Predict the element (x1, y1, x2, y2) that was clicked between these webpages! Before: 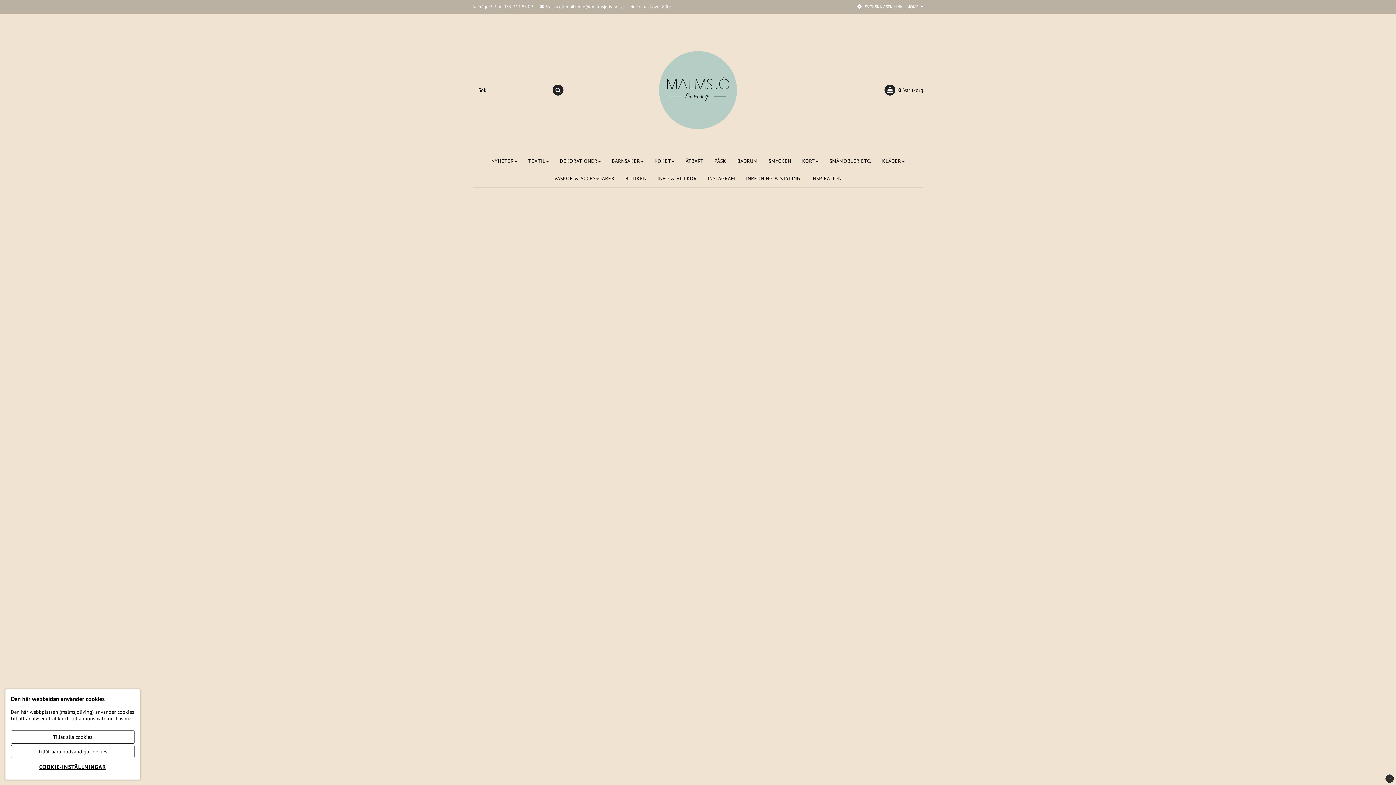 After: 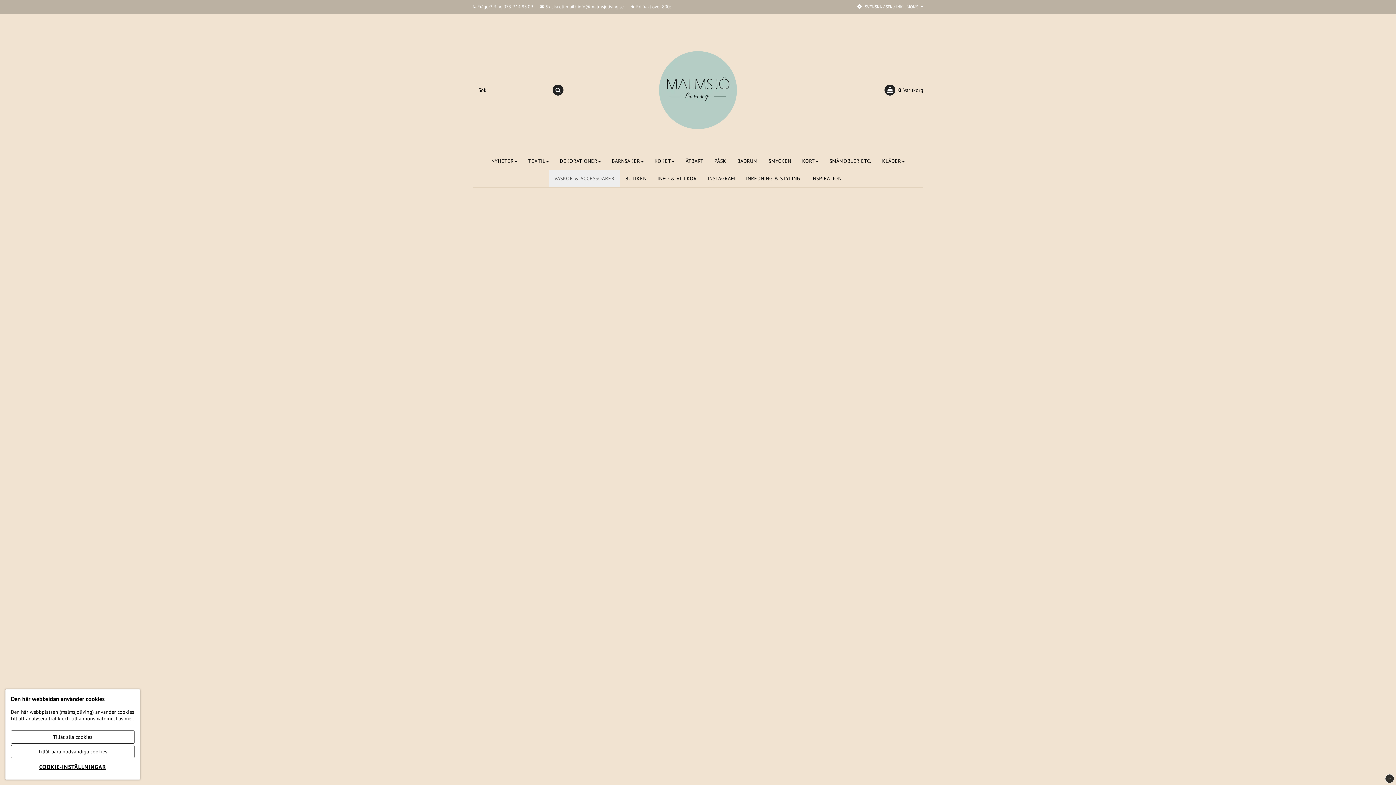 Action: bbox: (549, 169, 620, 187) label: VÄSKOR & ACCESSOARER